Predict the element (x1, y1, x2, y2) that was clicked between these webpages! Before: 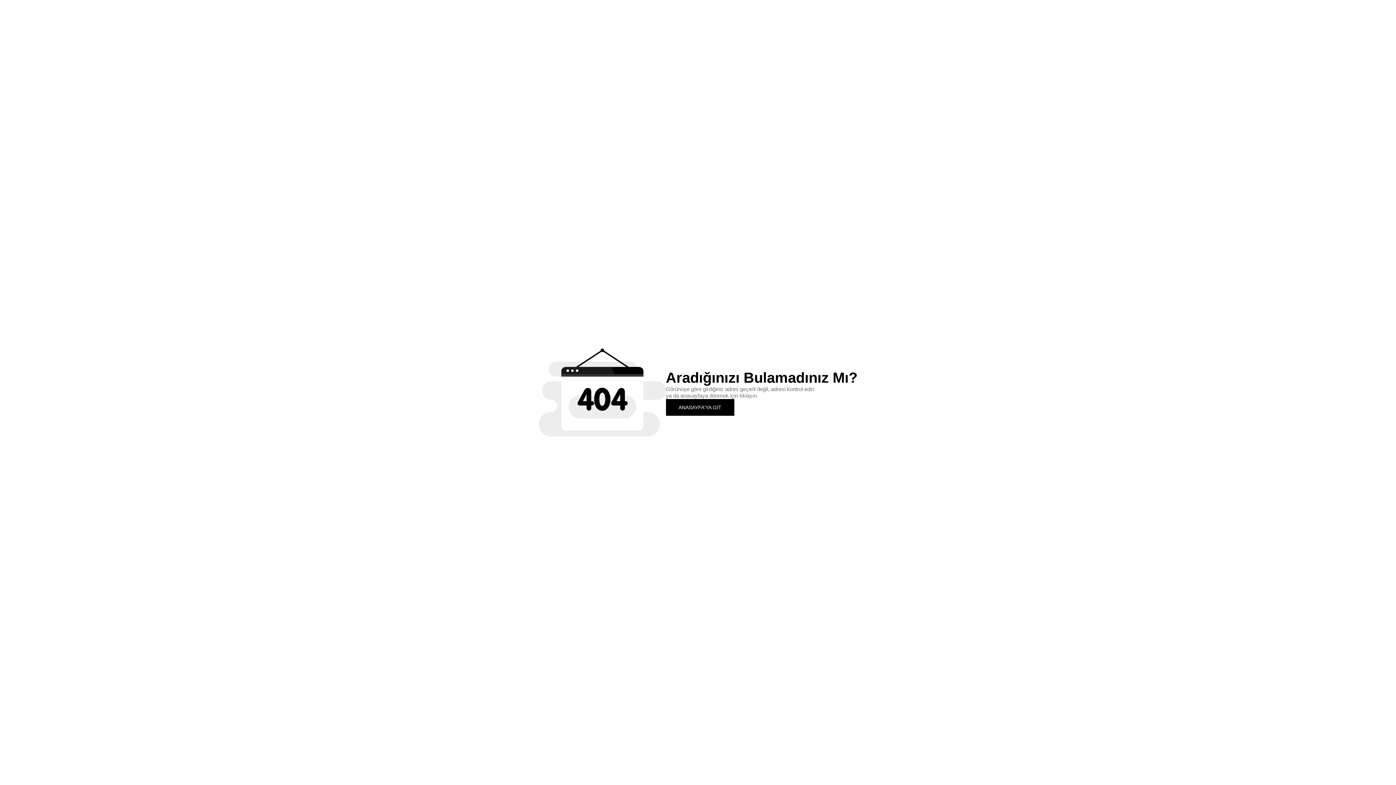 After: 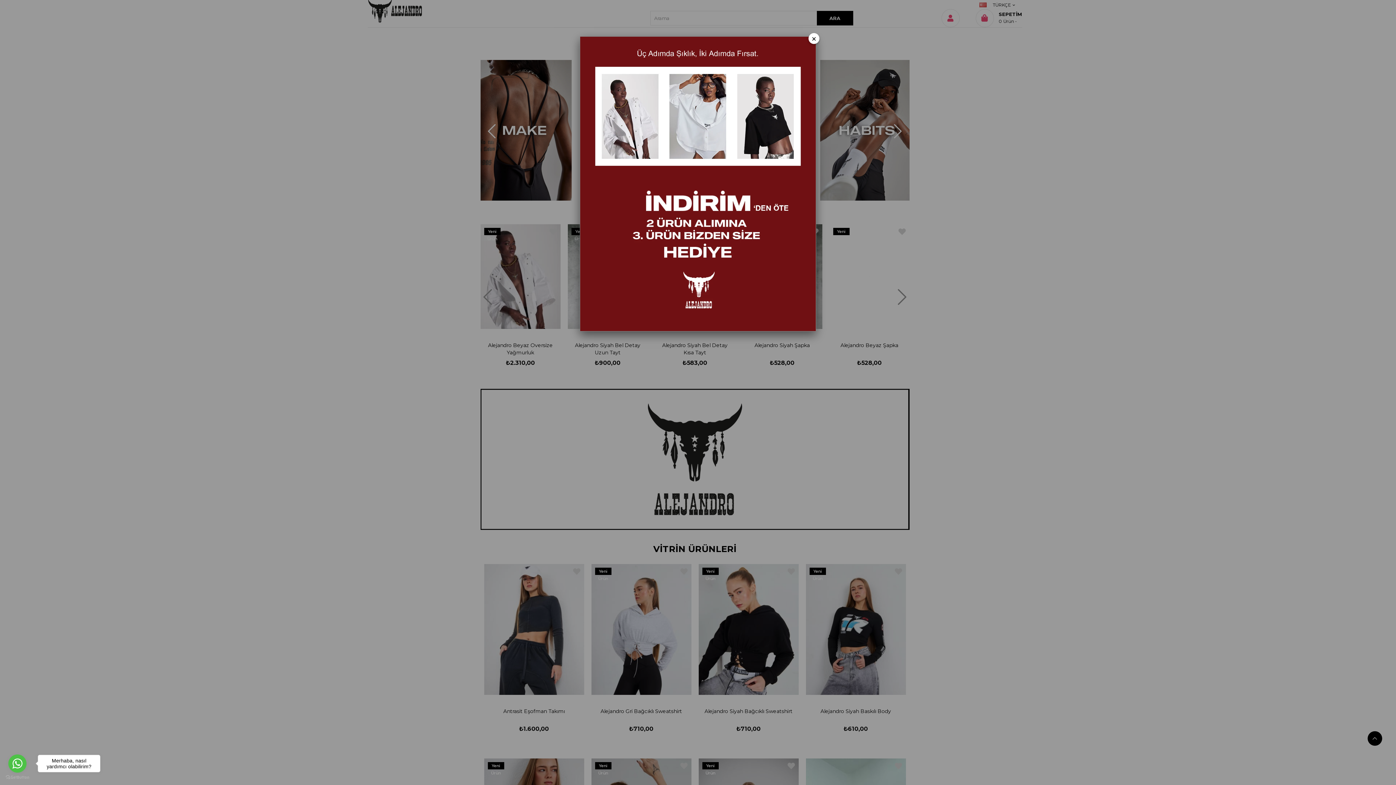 Action: bbox: (666, 399, 734, 415) label: ANASAYFA'YA GİT